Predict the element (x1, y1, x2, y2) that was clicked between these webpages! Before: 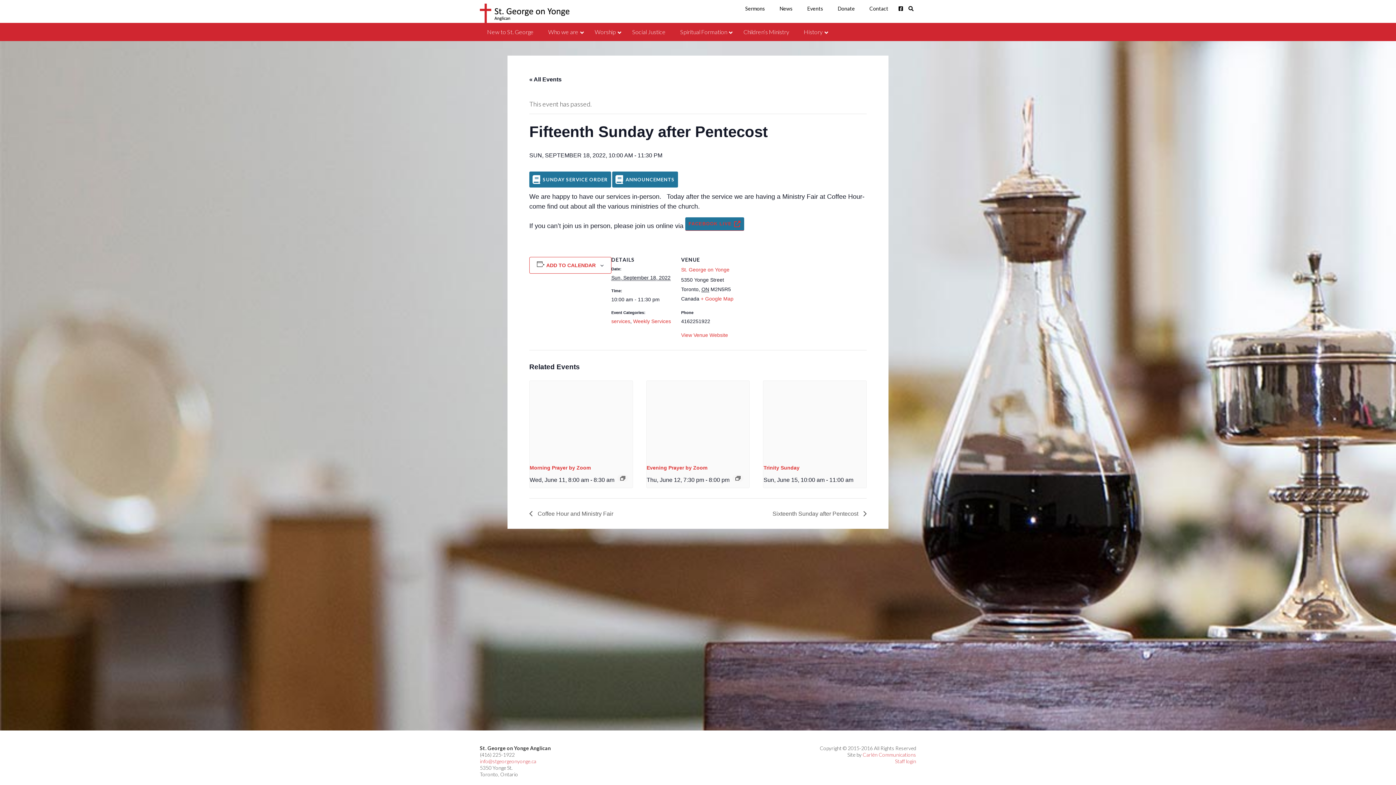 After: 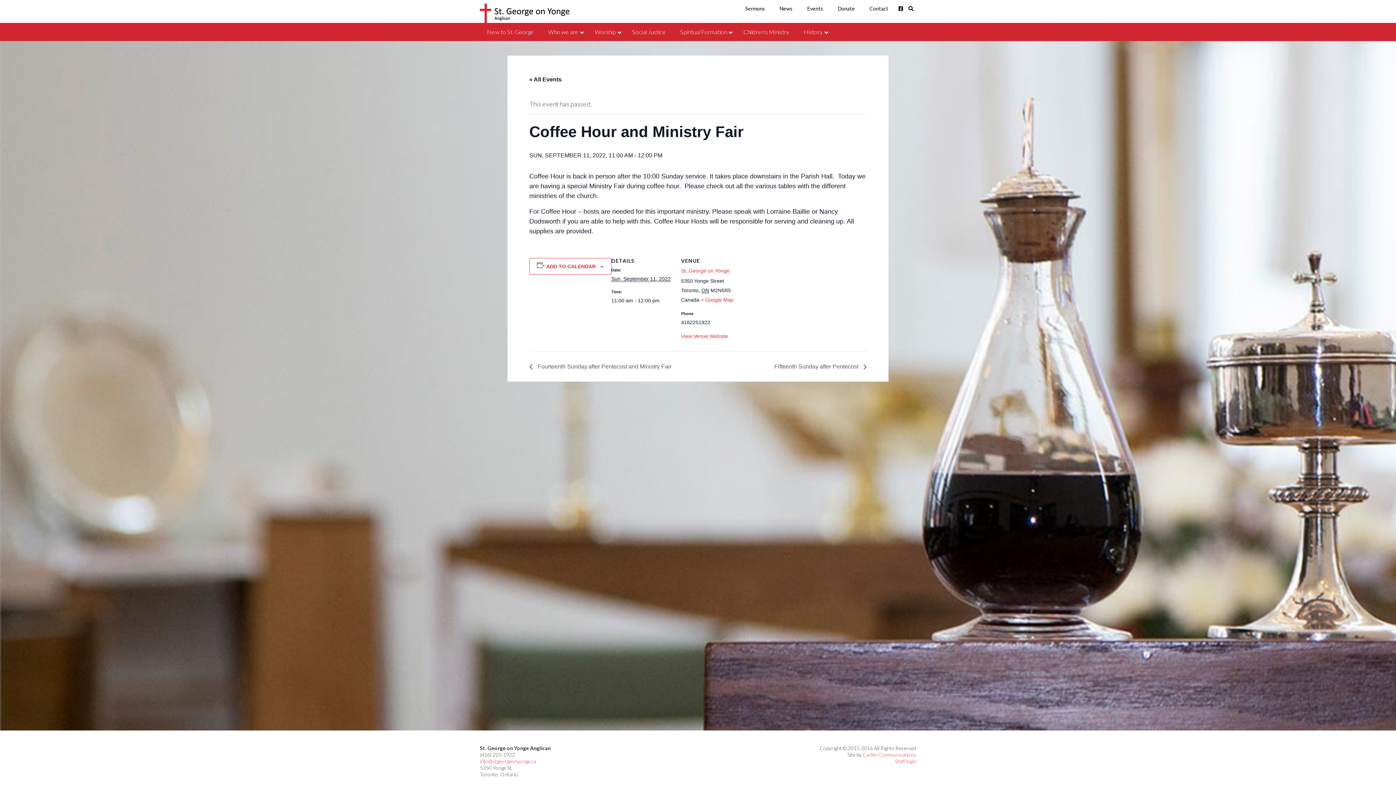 Action: label:  Coffee Hour and Ministry Fair bbox: (529, 510, 617, 516)